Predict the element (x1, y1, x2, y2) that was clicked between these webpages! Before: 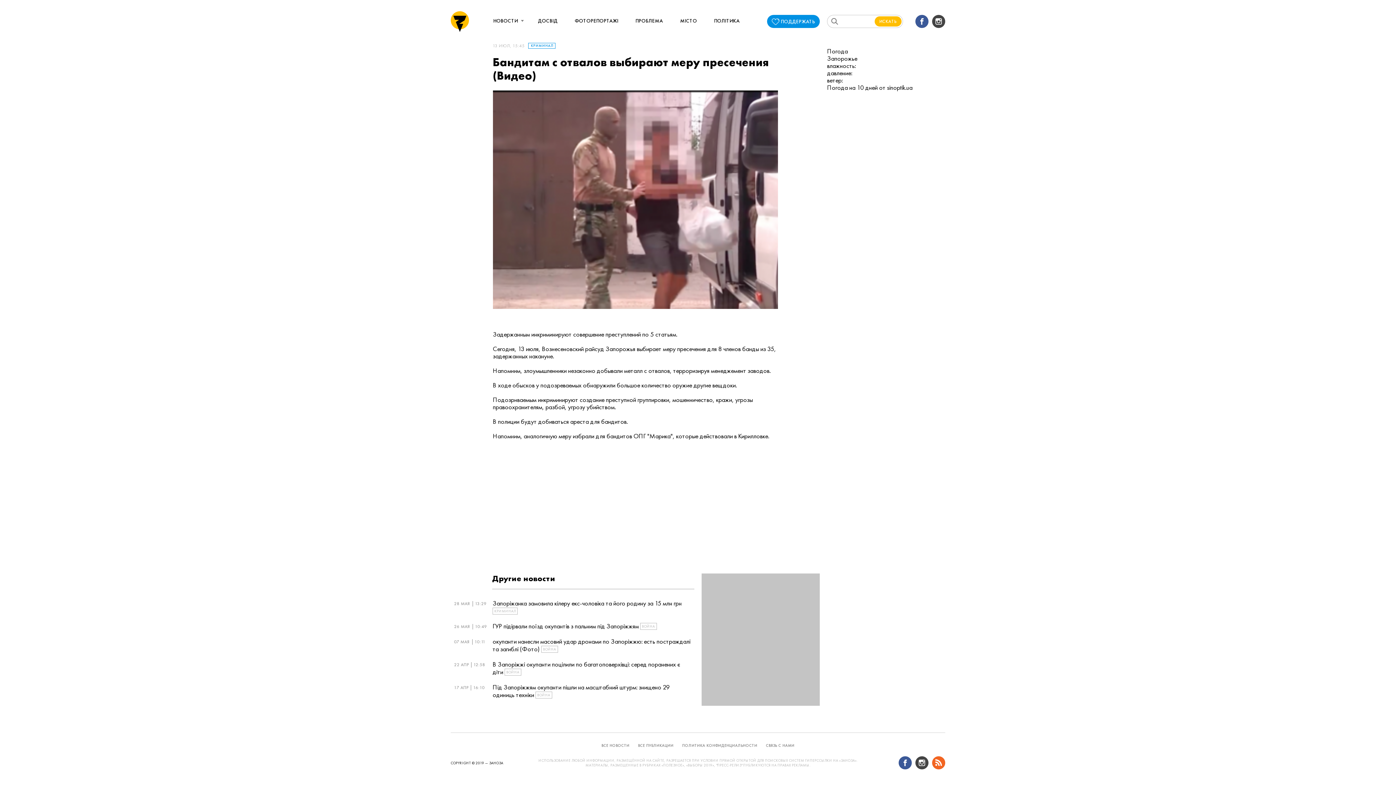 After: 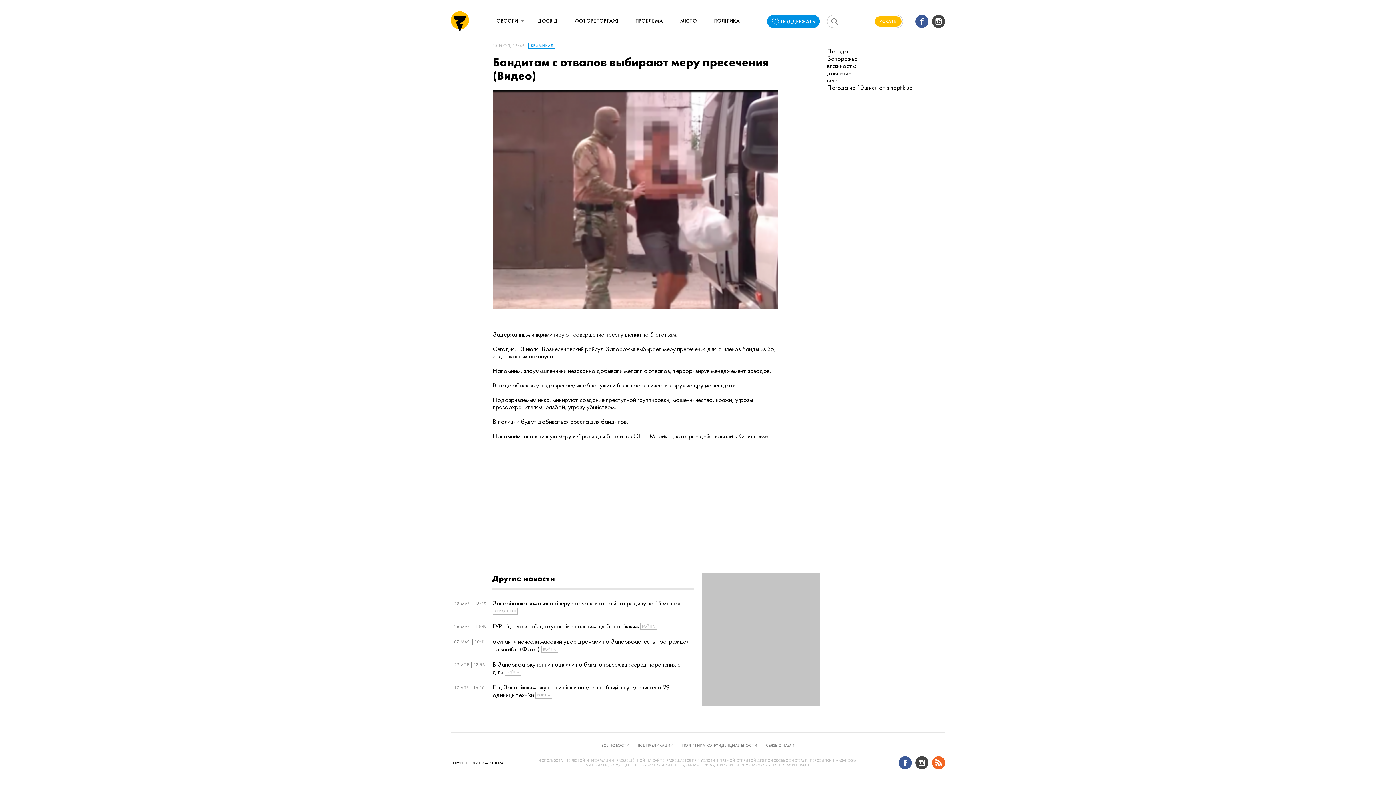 Action: bbox: (887, 83, 912, 91) label: sinoptik.ua